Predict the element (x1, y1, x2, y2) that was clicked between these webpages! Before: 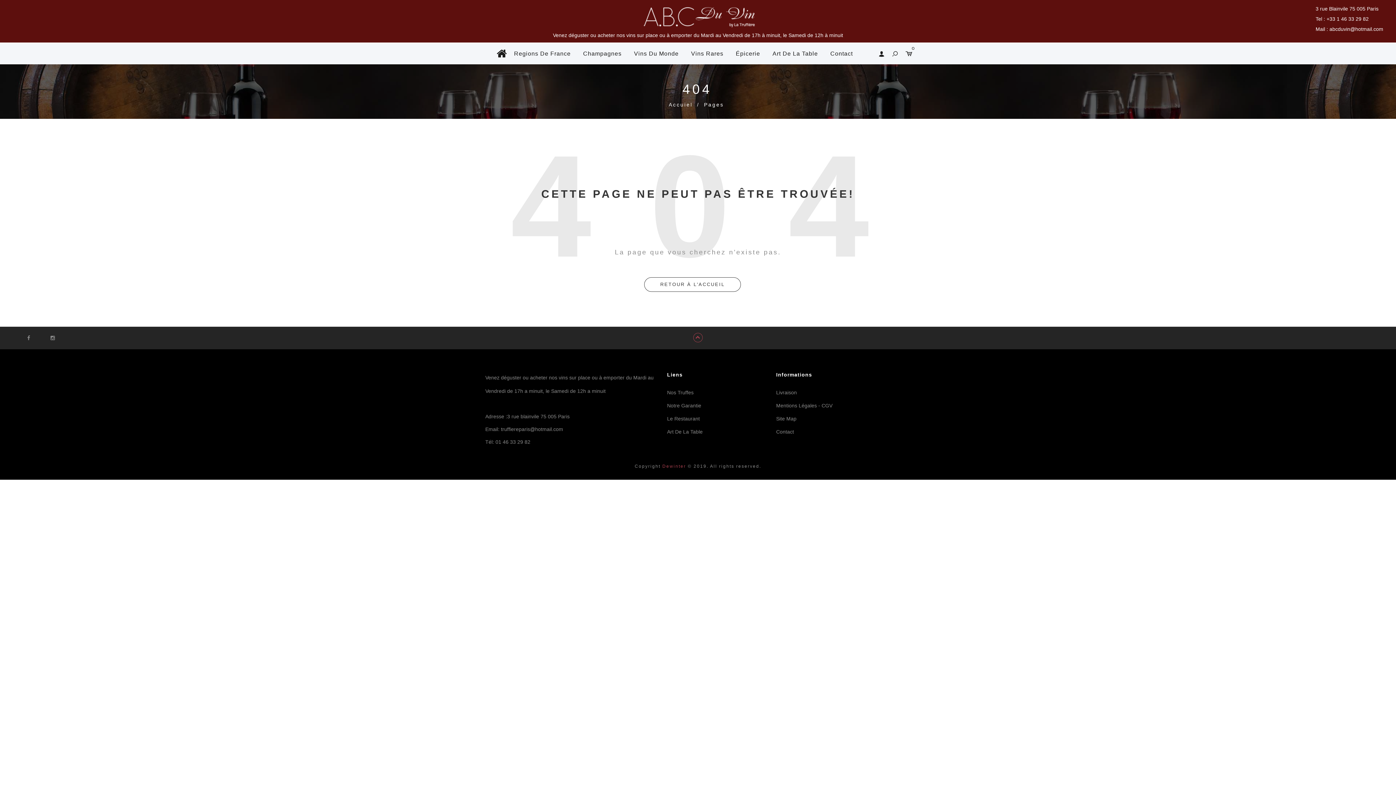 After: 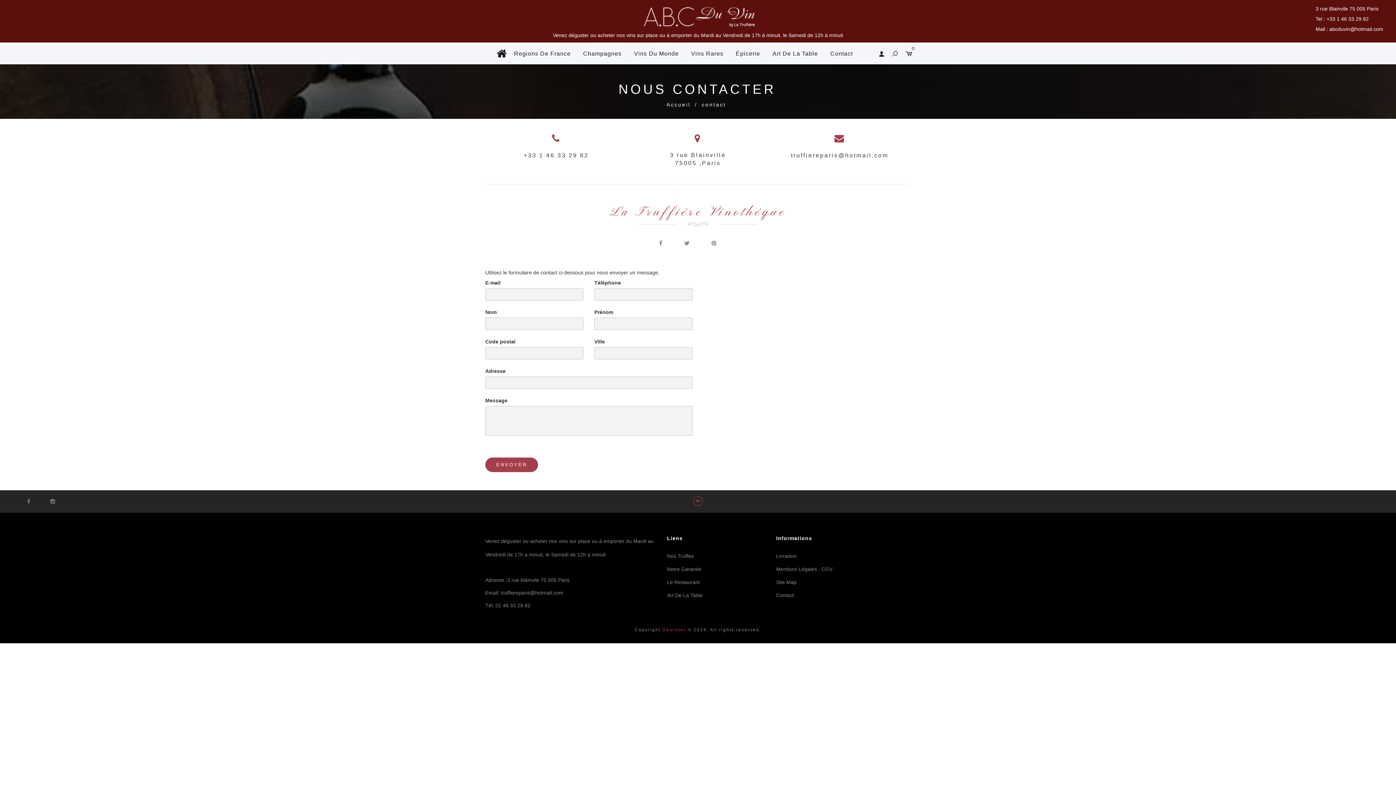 Action: bbox: (776, 429, 794, 434) label: Contact